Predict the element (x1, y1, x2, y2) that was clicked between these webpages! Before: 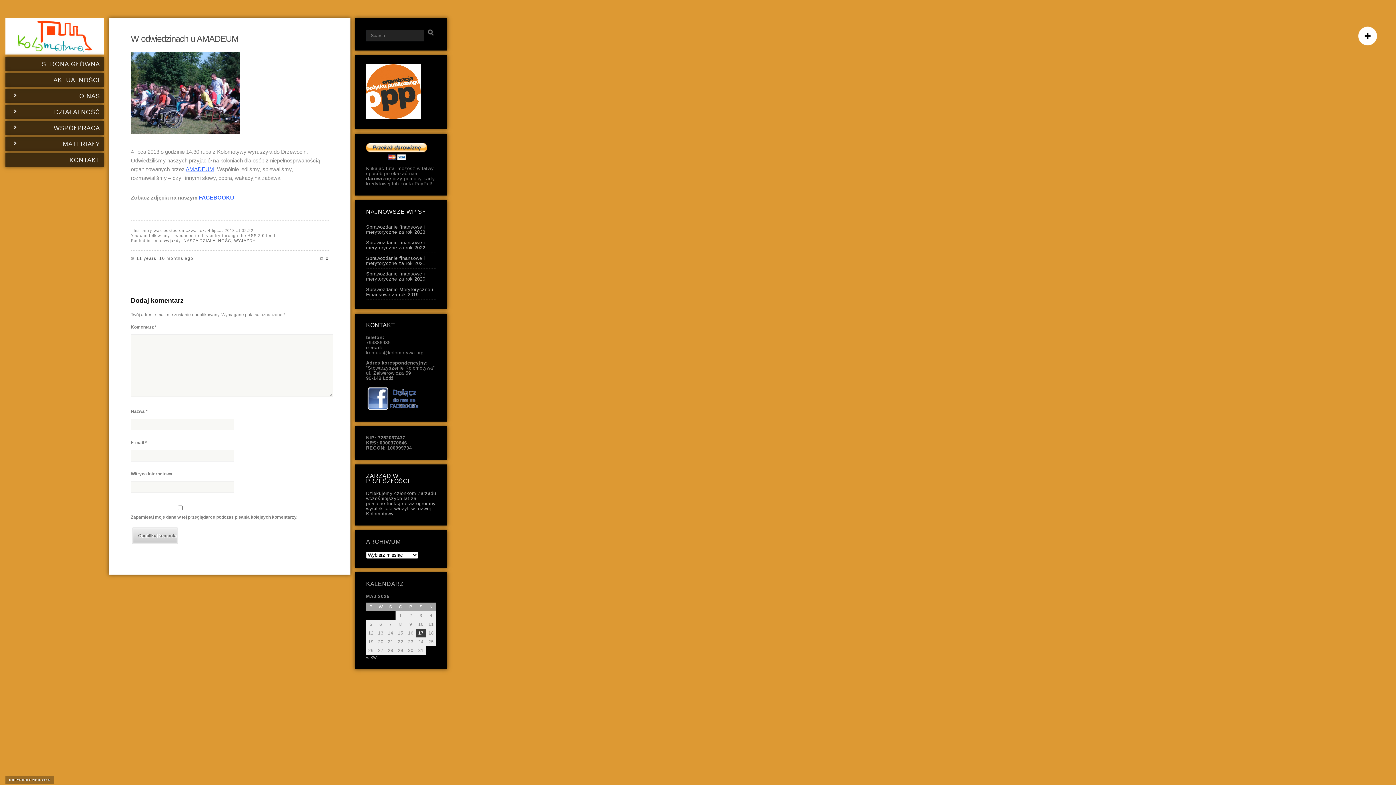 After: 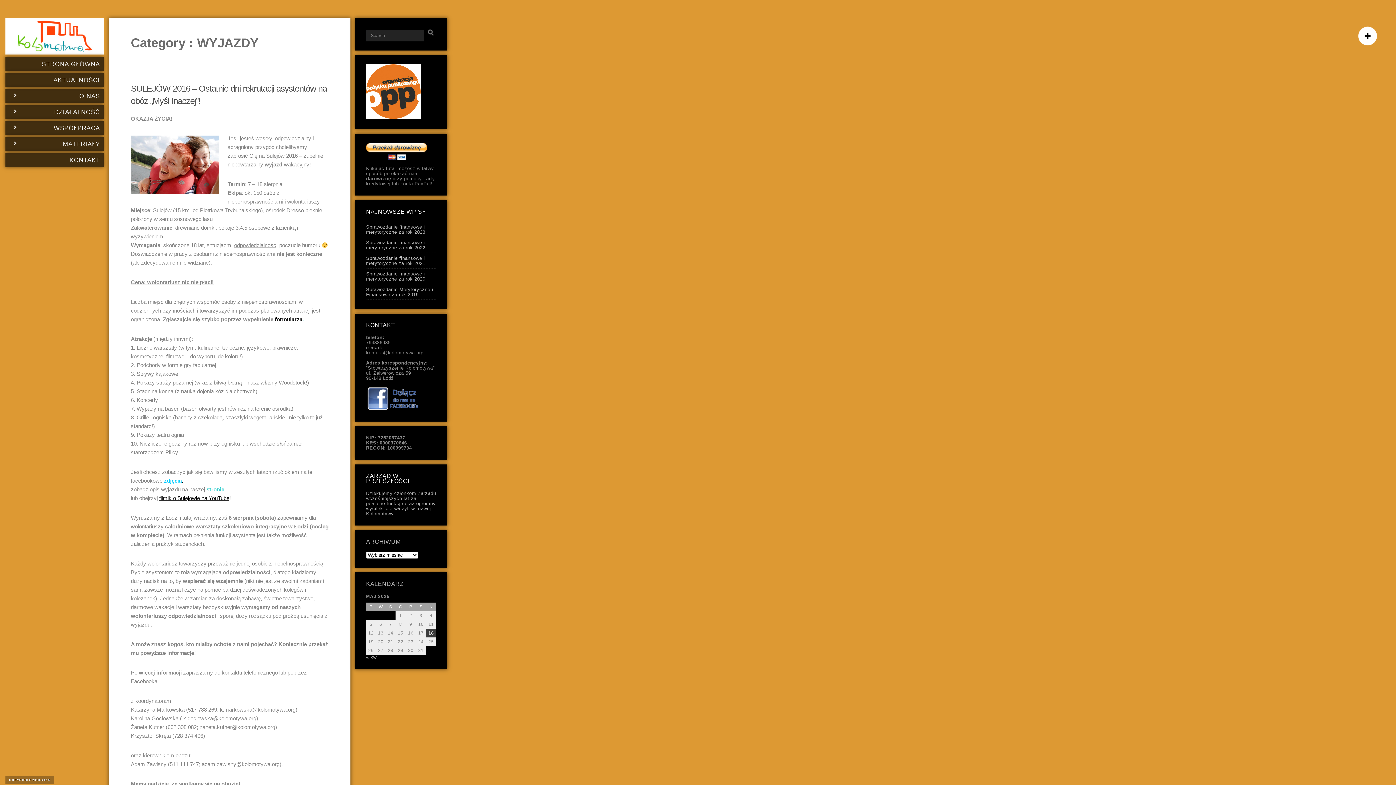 Action: bbox: (234, 238, 255, 242) label: WYJAZDY